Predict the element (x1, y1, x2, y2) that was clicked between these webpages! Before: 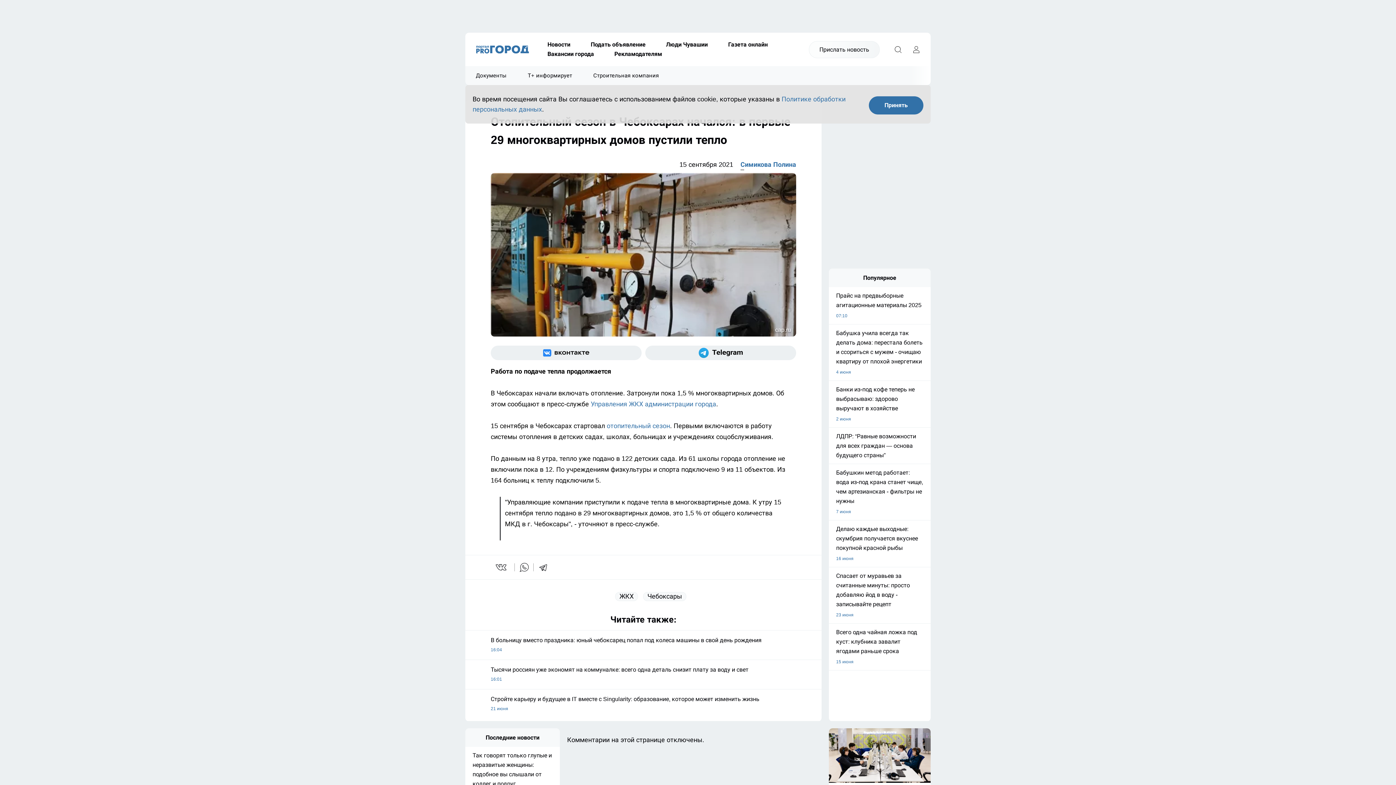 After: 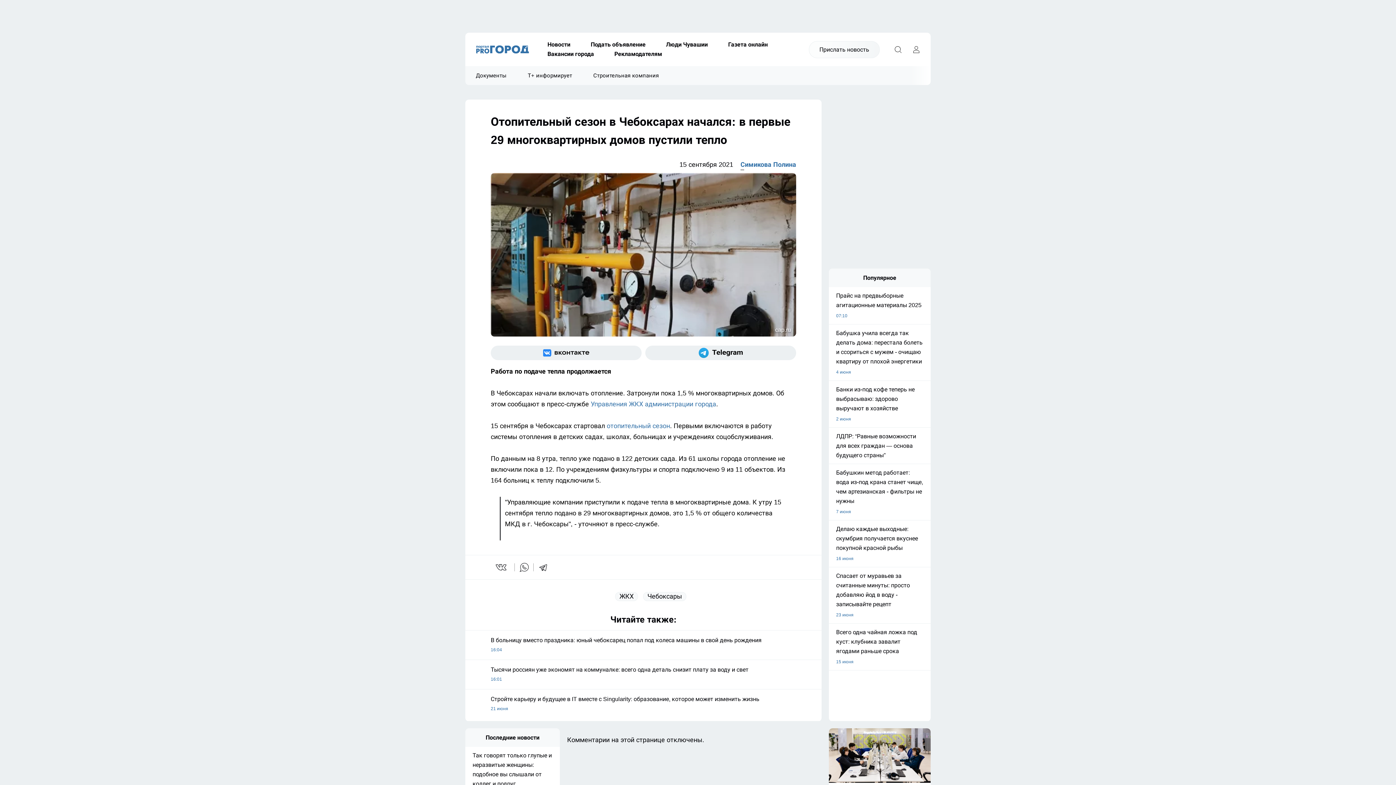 Action: bbox: (869, 96, 923, 114) label: Принять